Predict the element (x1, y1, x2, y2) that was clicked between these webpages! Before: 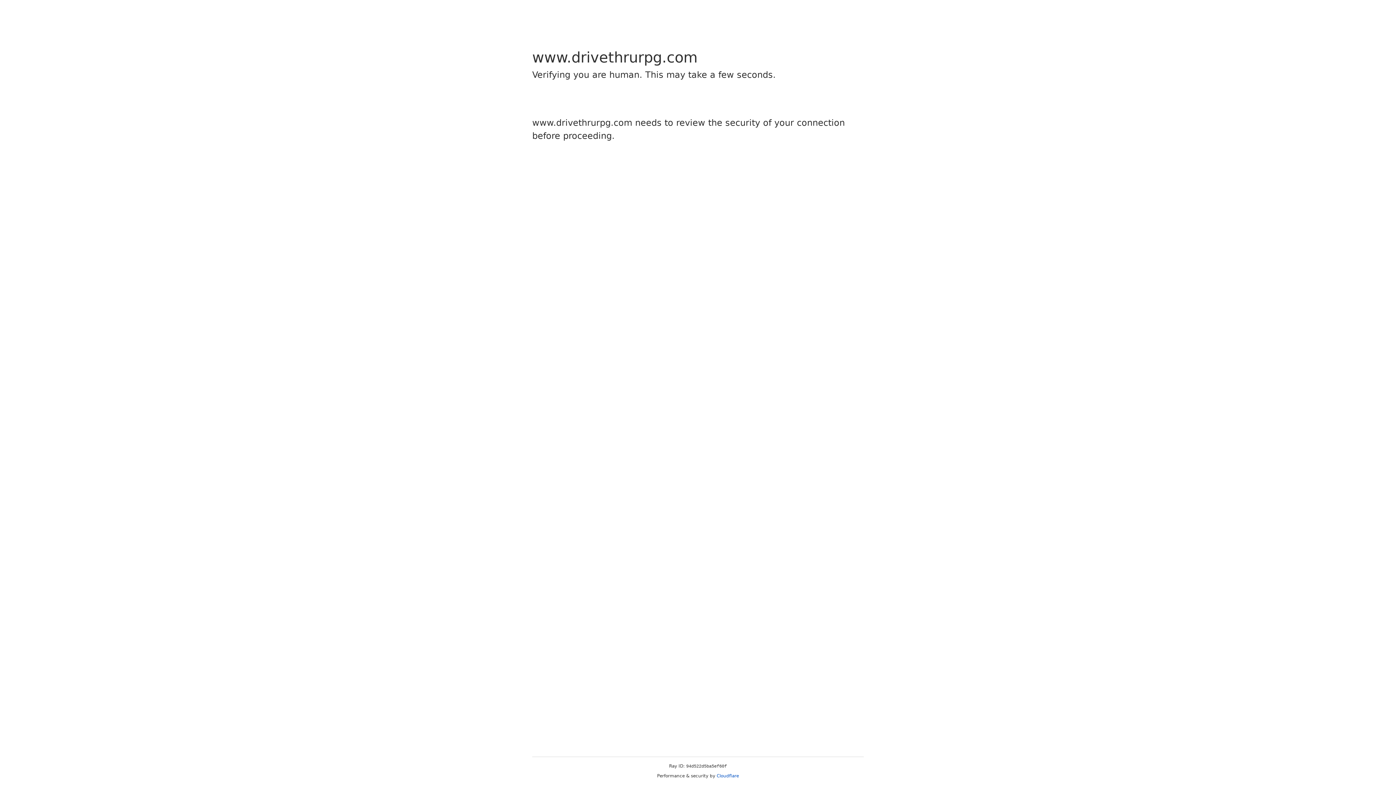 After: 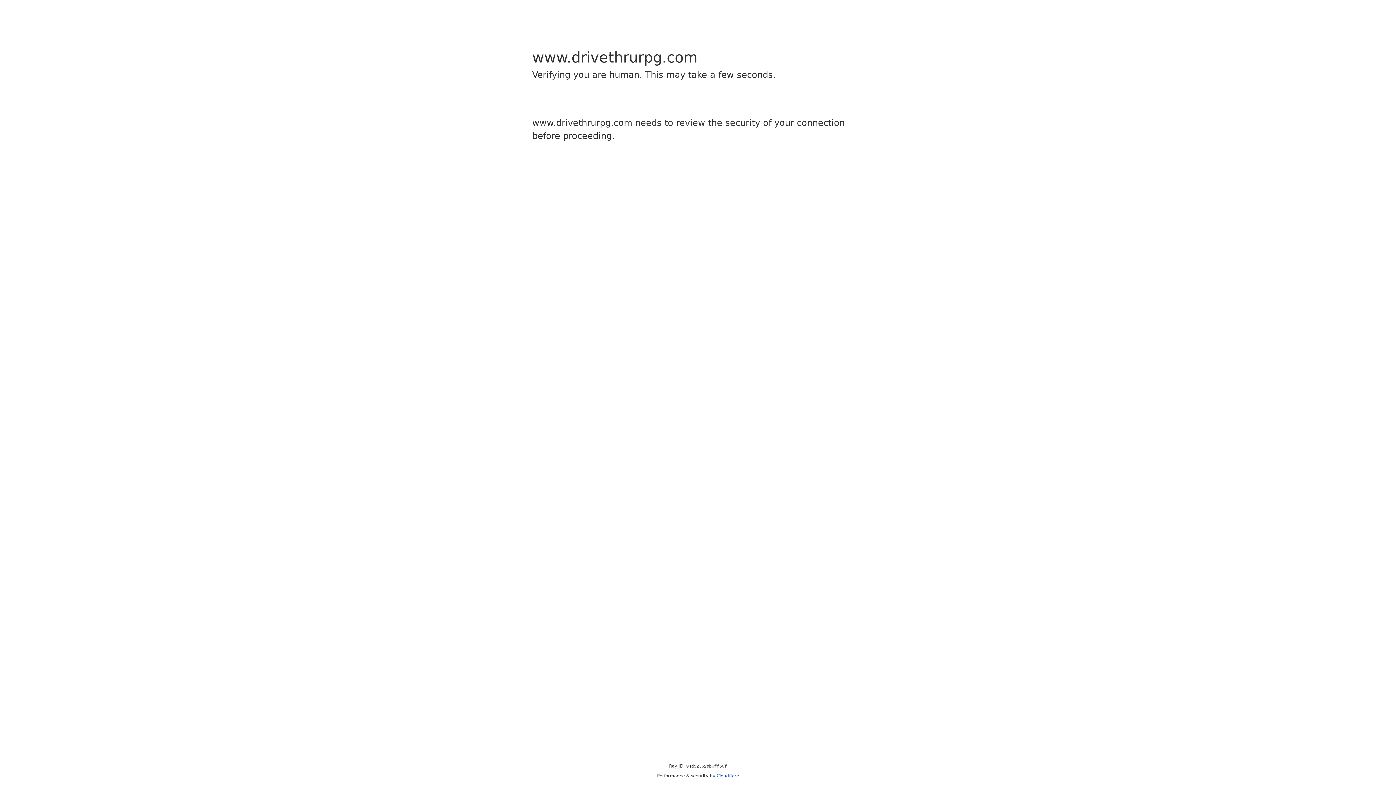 Action: bbox: (716, 773, 739, 778) label: Cloudflare